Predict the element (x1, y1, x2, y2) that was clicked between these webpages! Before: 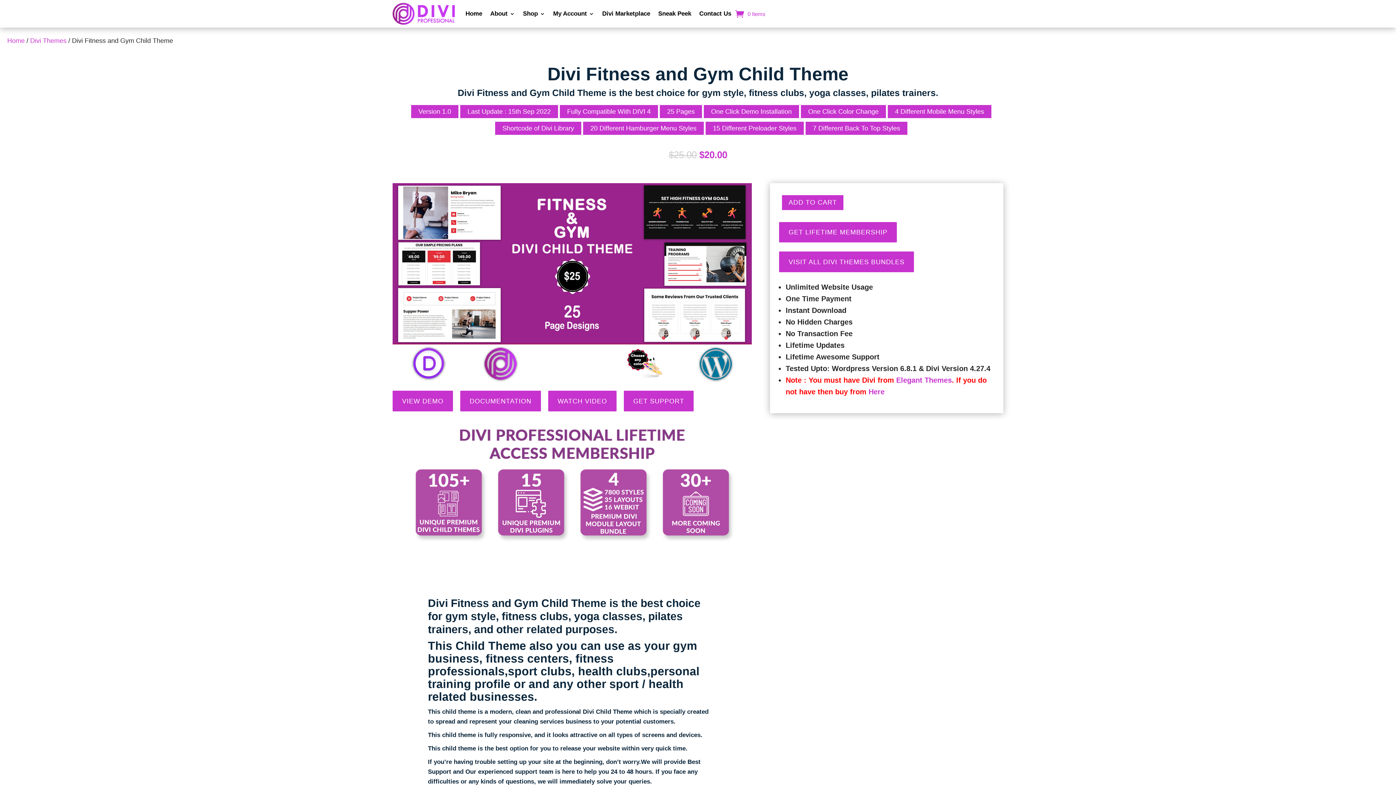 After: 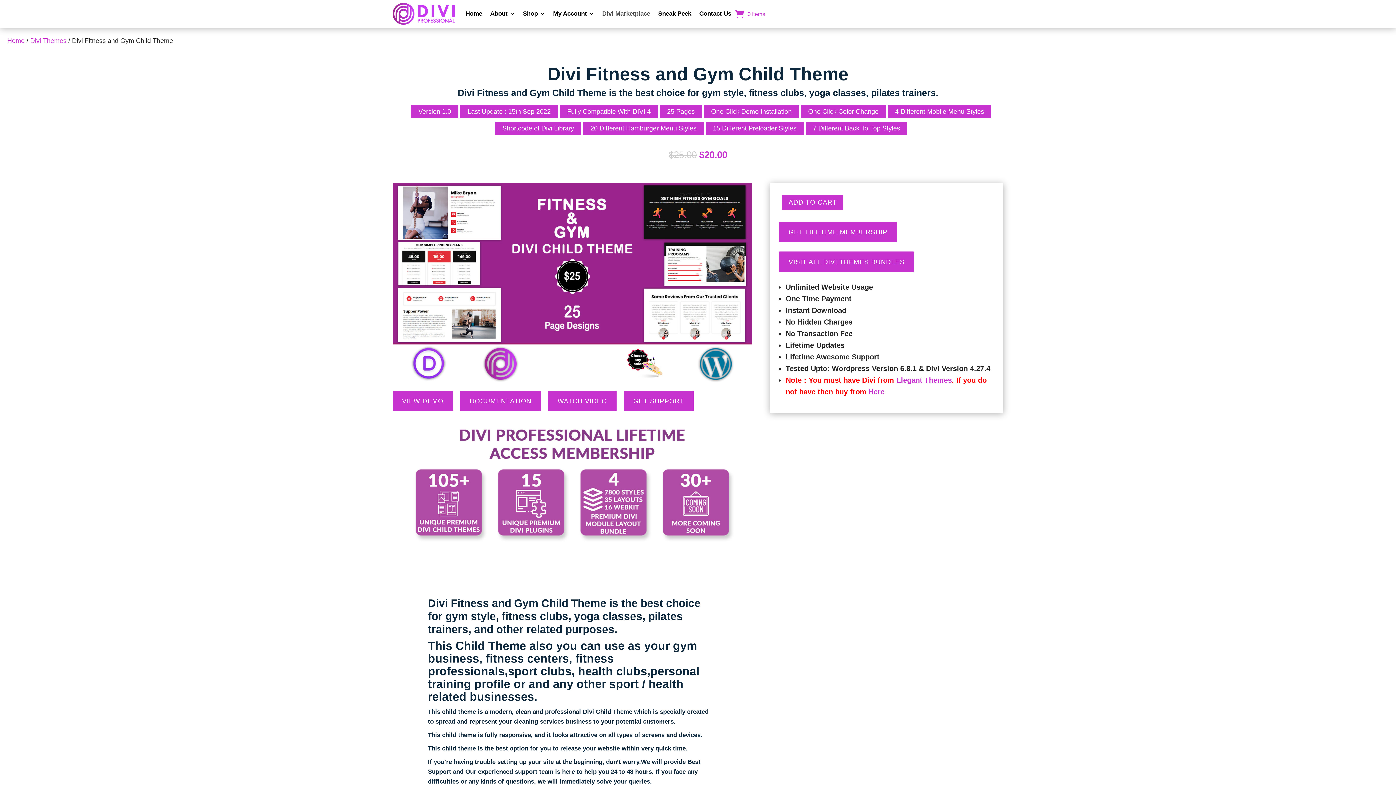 Action: bbox: (602, 0, 650, 27) label: Divi Marketplace